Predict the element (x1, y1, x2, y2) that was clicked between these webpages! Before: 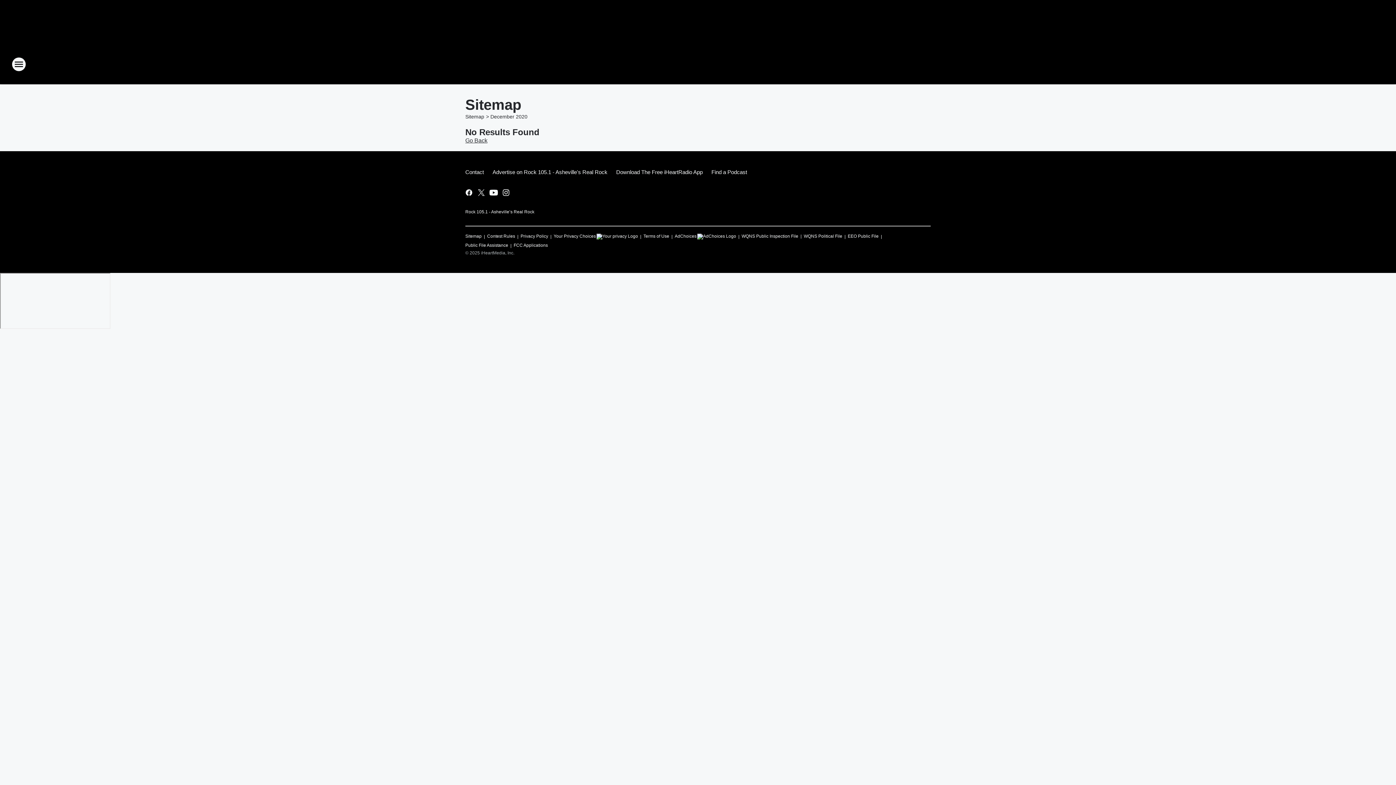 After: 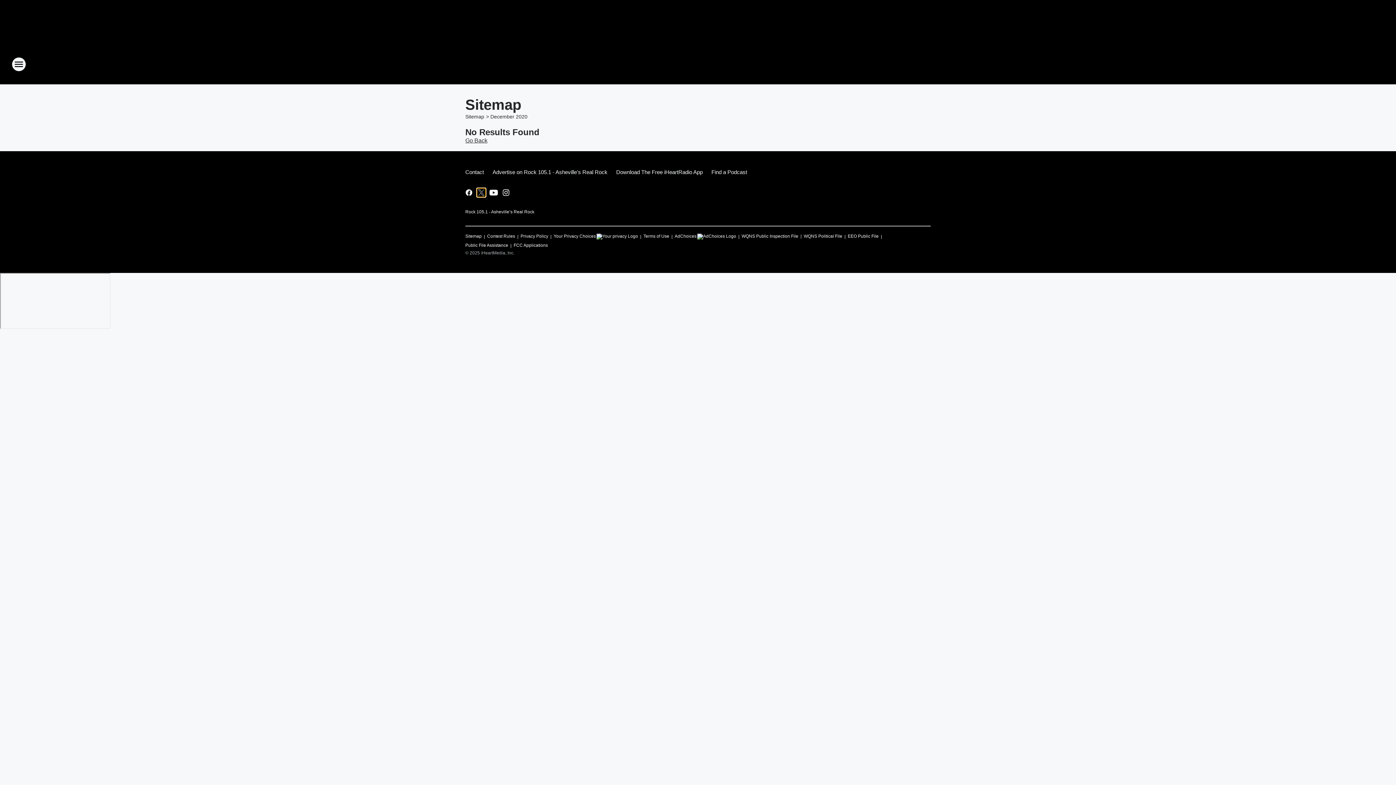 Action: label: Visit us on X bbox: (477, 188, 485, 197)